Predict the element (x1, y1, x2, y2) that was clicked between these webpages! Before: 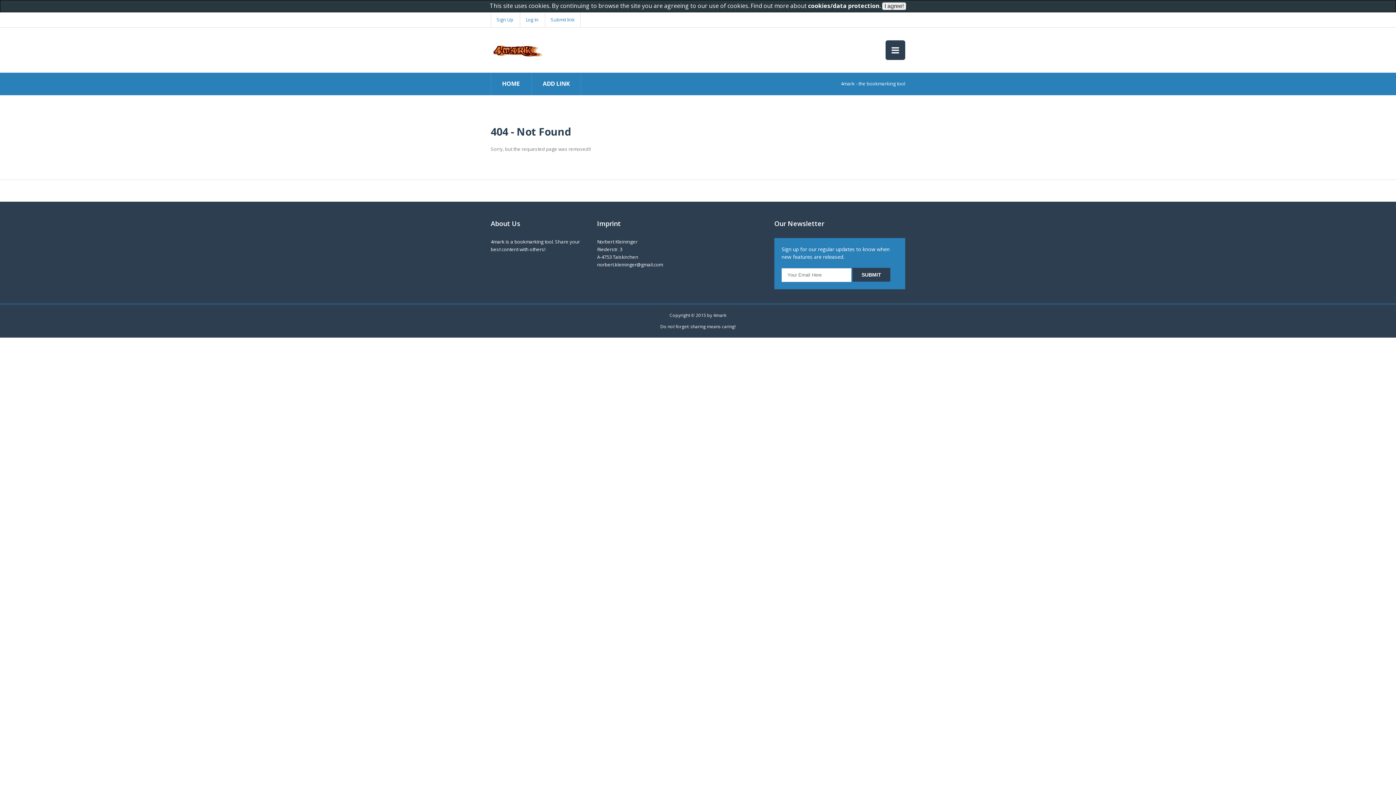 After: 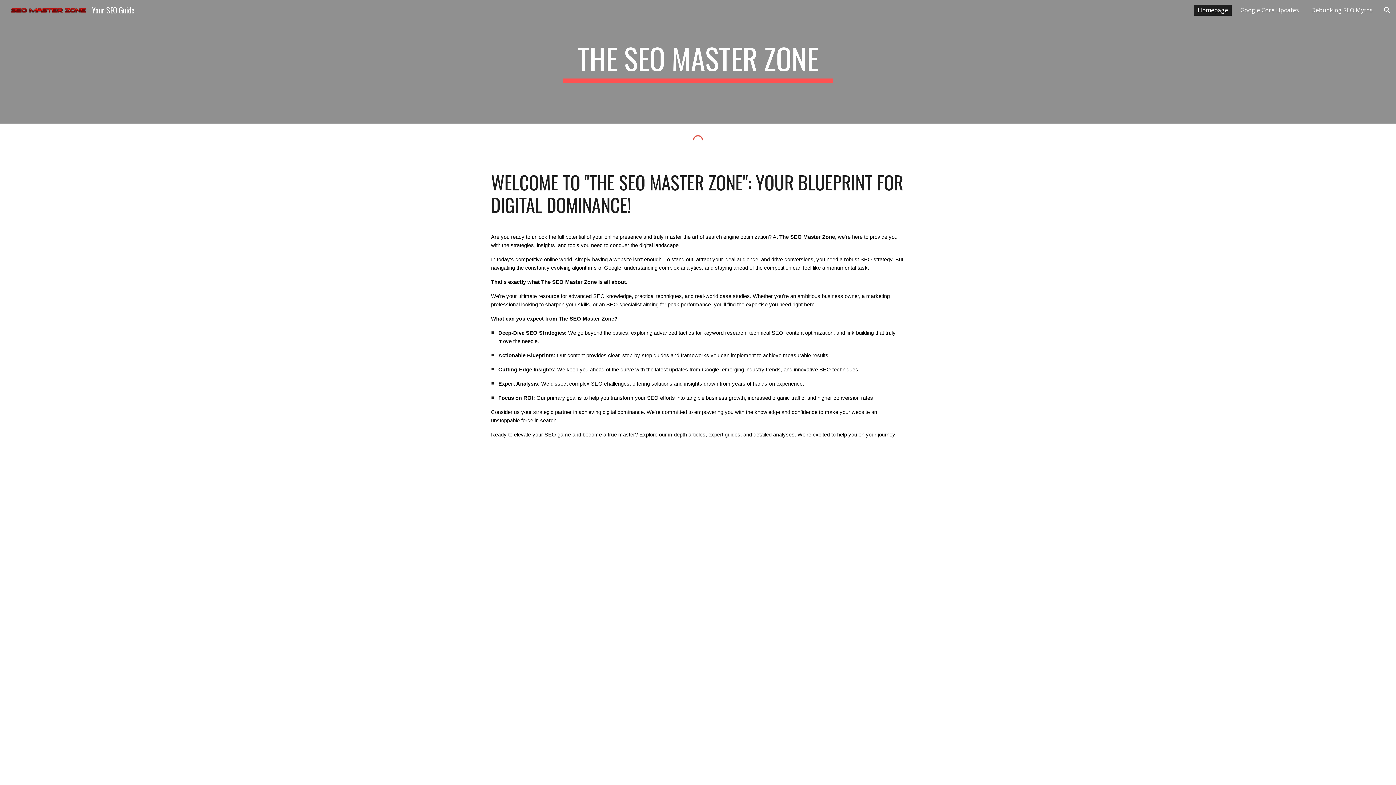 Action: label: 4mark bbox: (713, 312, 726, 318)